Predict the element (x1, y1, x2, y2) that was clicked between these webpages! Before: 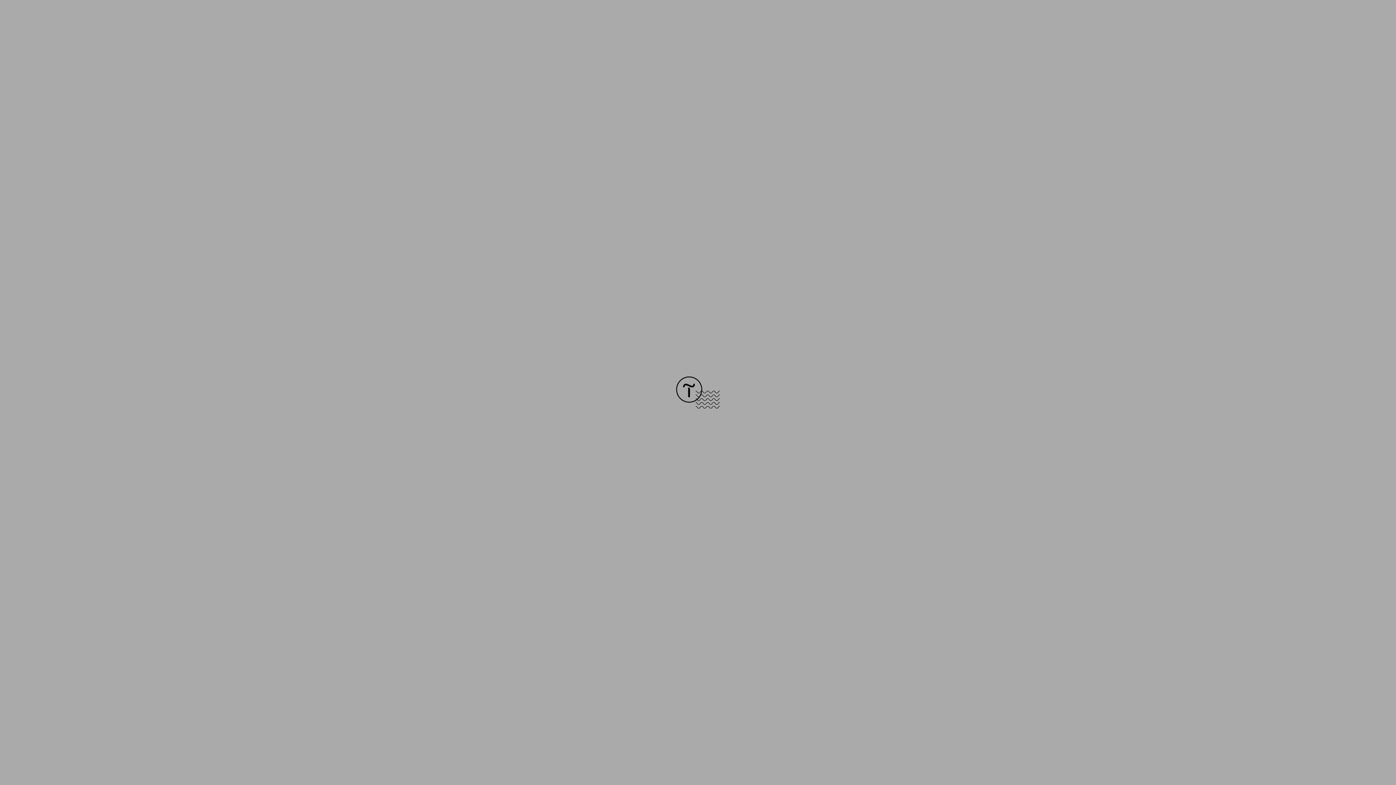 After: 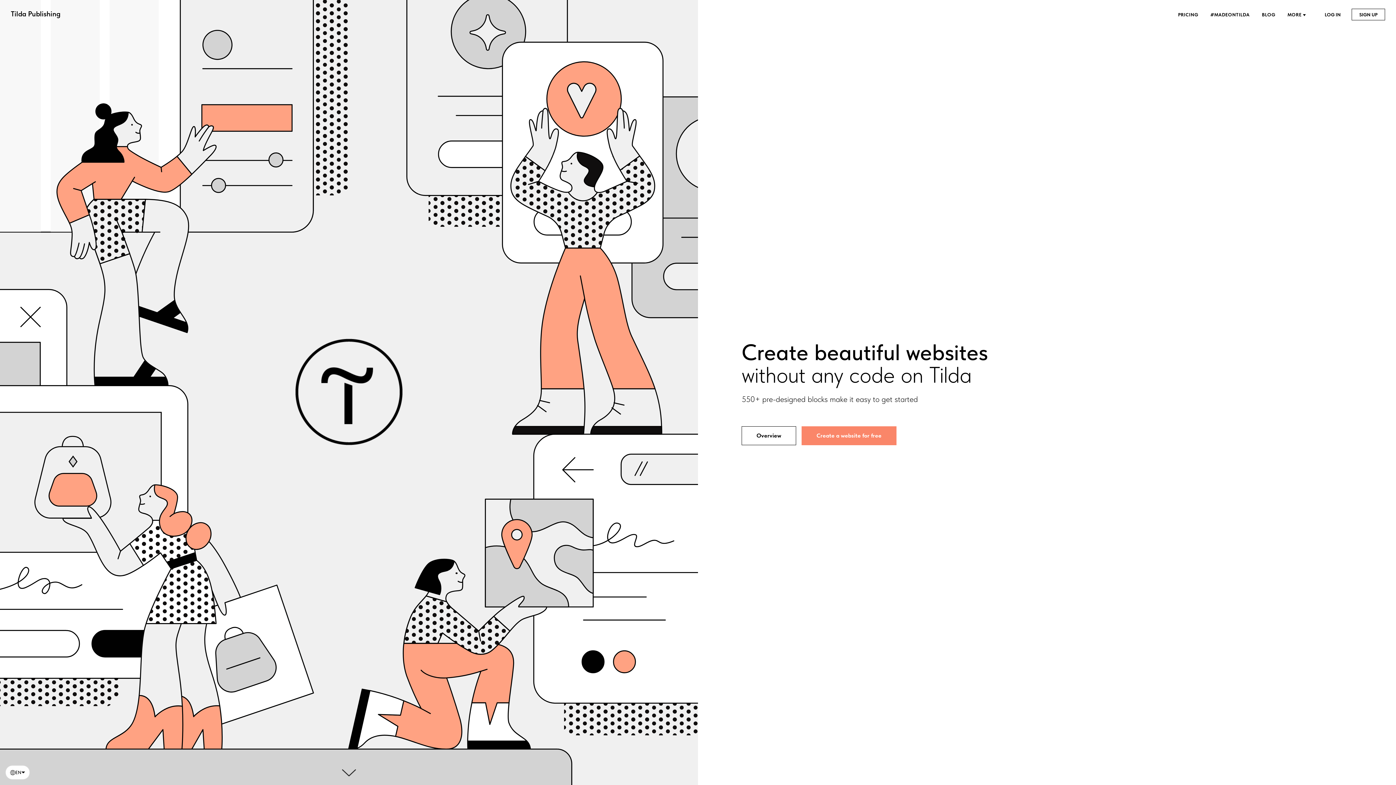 Action: bbox: (676, 403, 720, 409)